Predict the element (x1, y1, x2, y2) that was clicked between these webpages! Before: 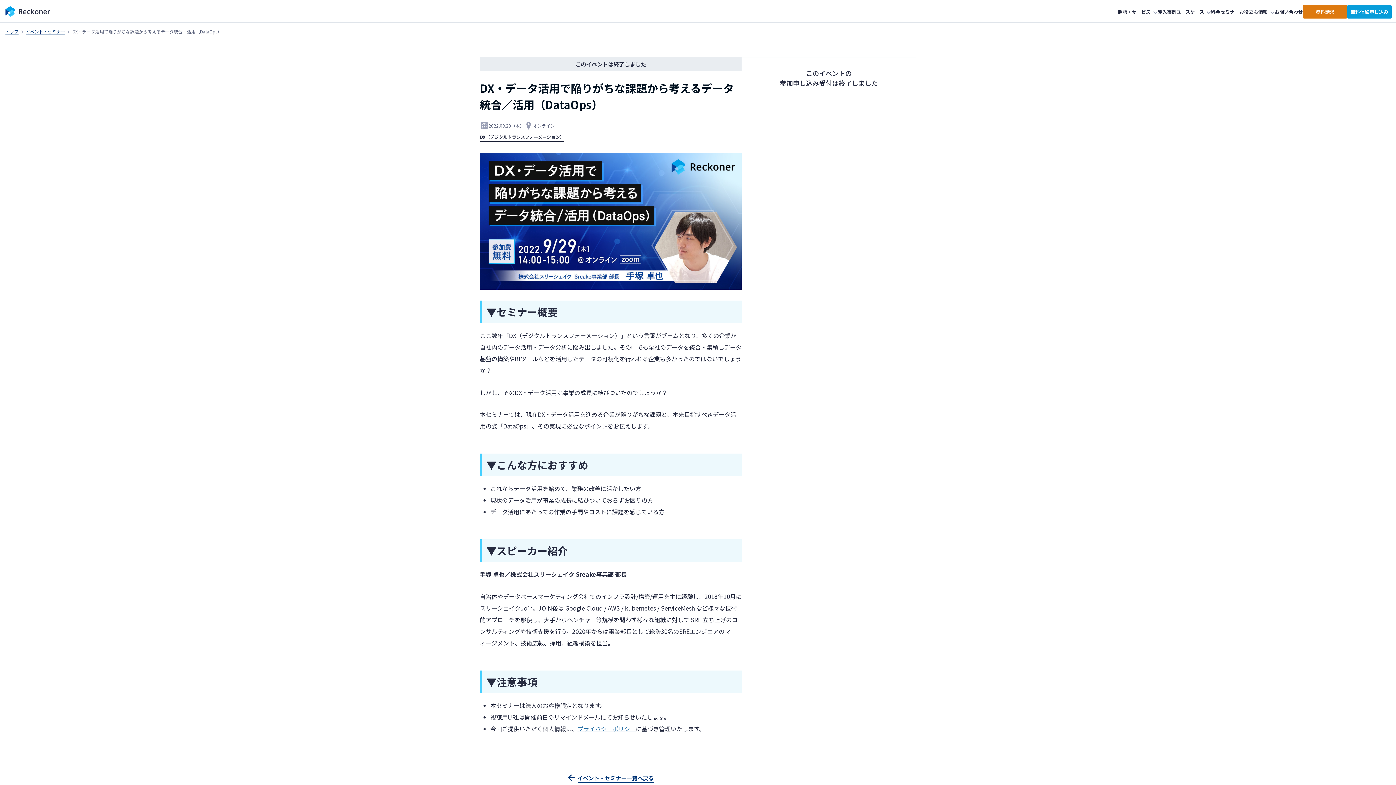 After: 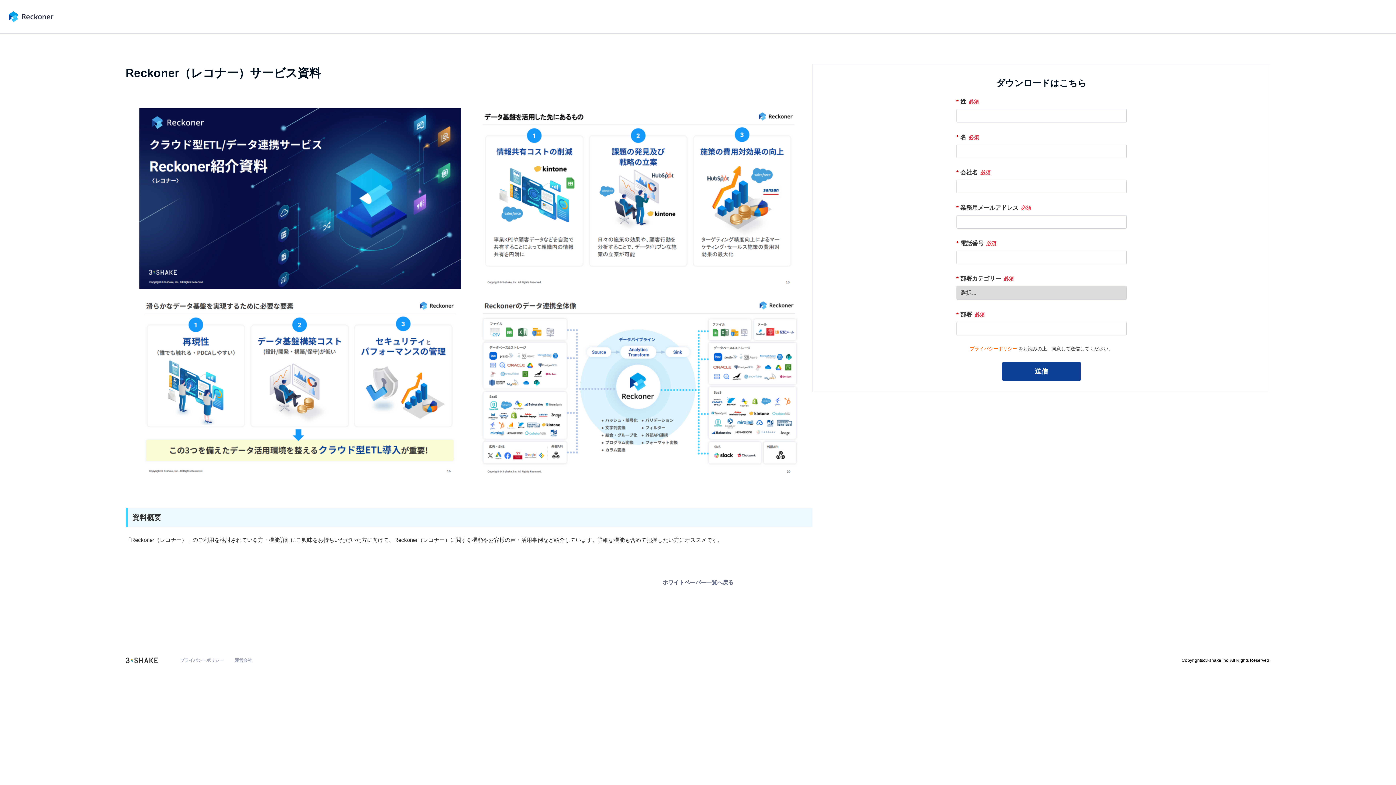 Action: bbox: (1303, 5, 1347, 18) label: 資料請求